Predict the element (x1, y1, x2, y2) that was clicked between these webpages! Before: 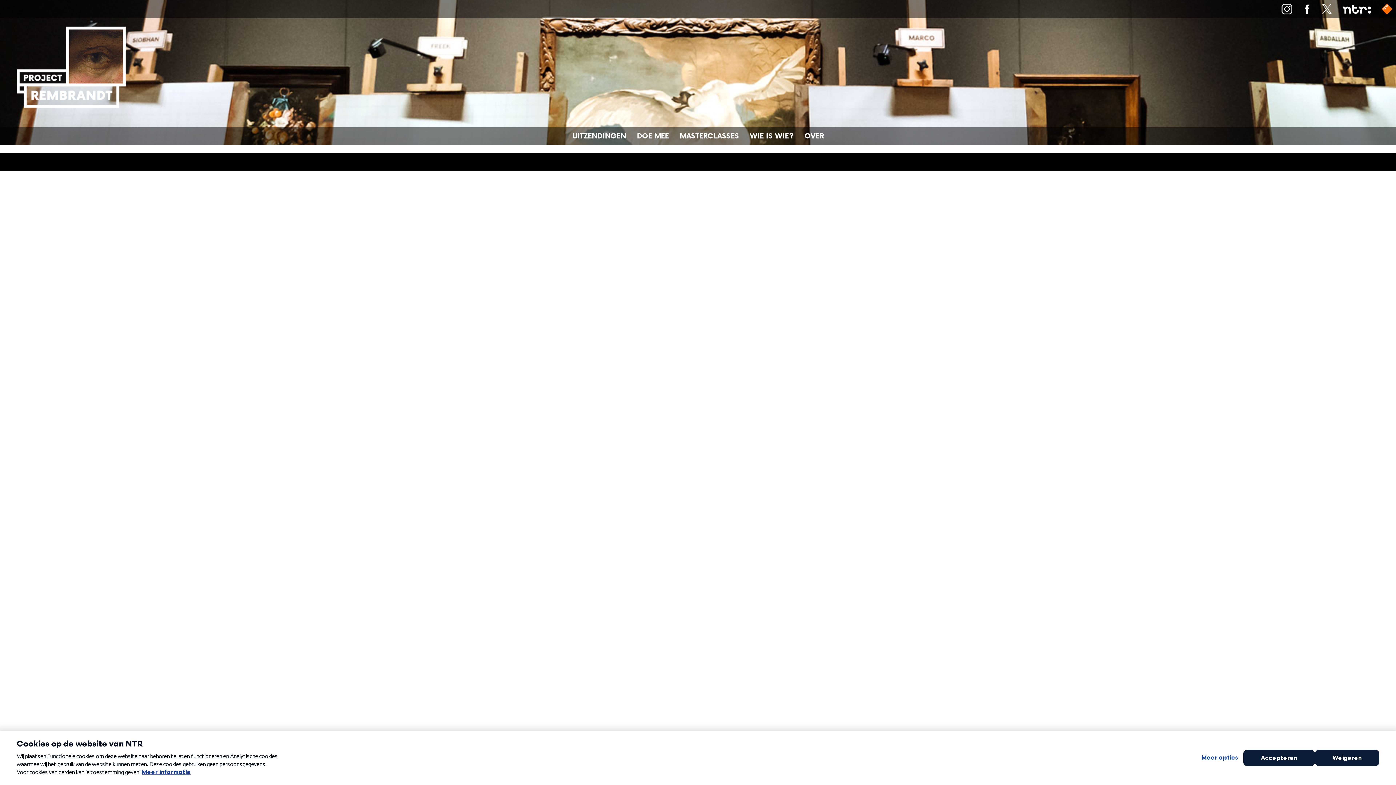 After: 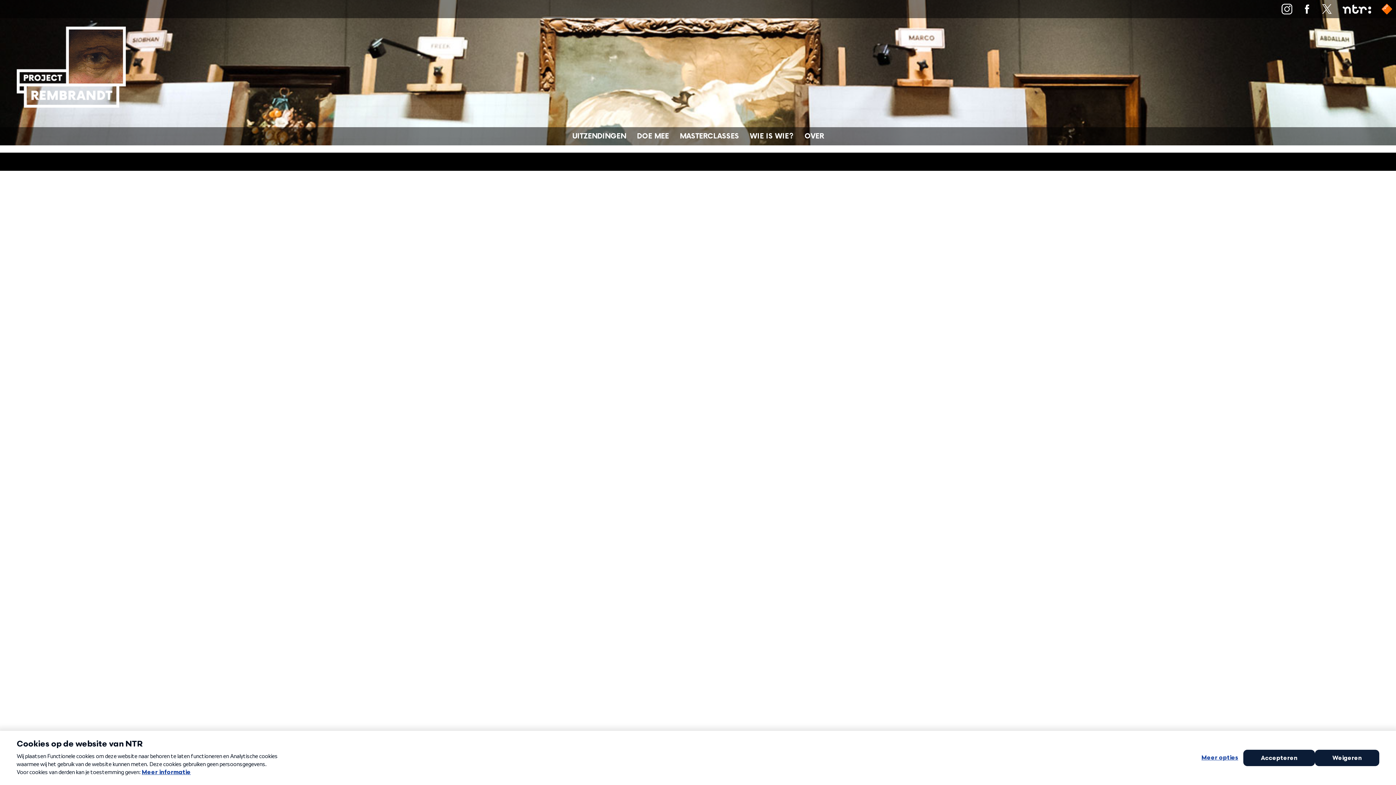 Action: bbox: (1341, 0, 1372, 16)